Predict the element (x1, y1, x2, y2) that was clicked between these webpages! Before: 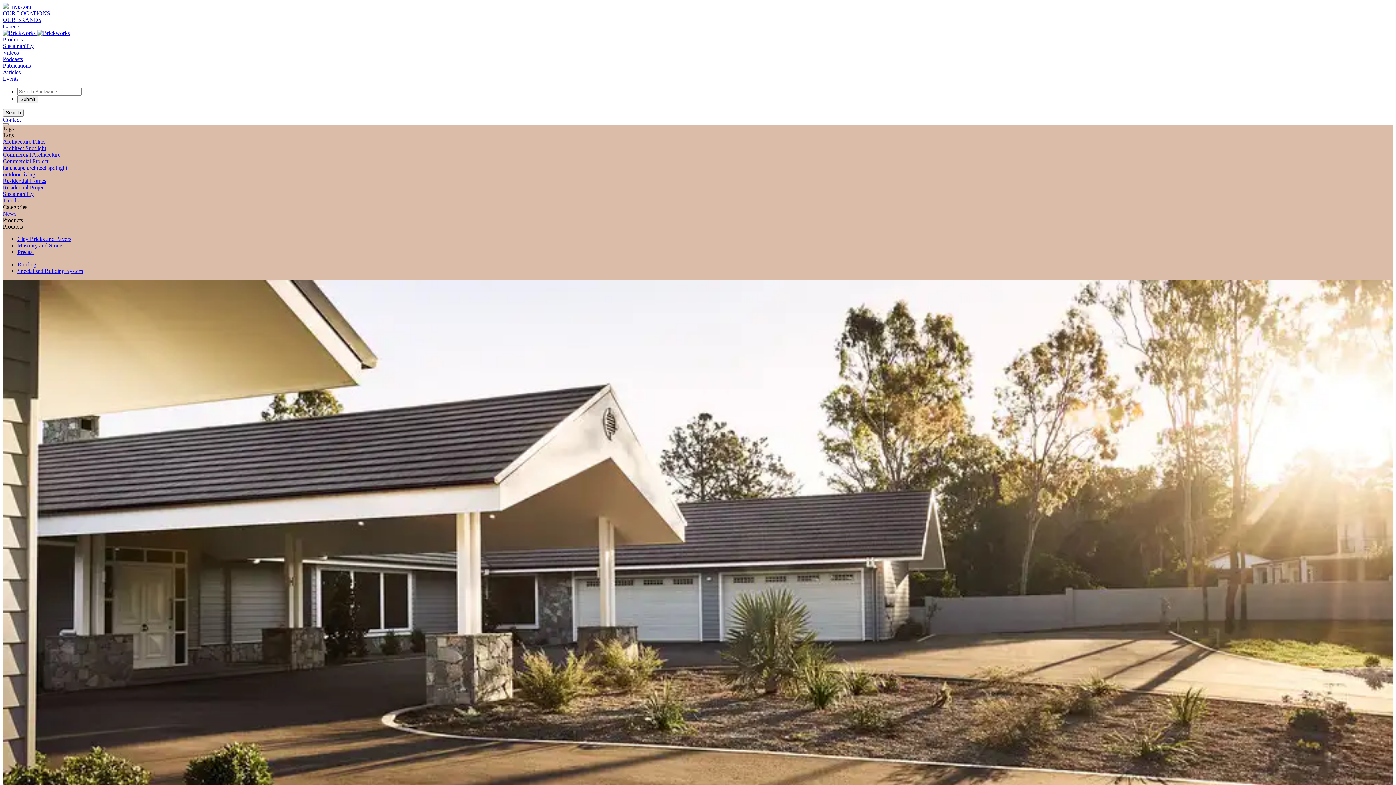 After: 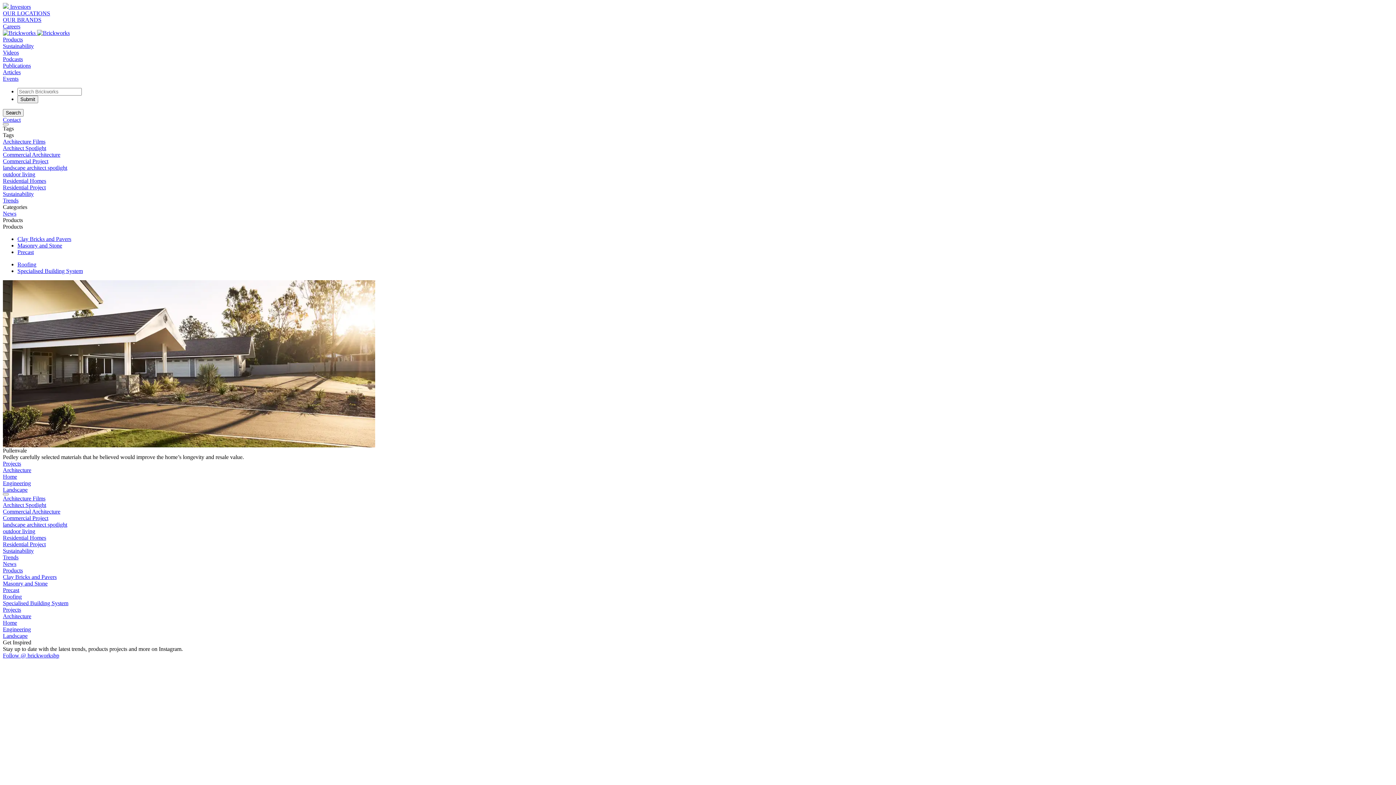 Action: bbox: (2, 164, 67, 170) label: landscape architect spotlight